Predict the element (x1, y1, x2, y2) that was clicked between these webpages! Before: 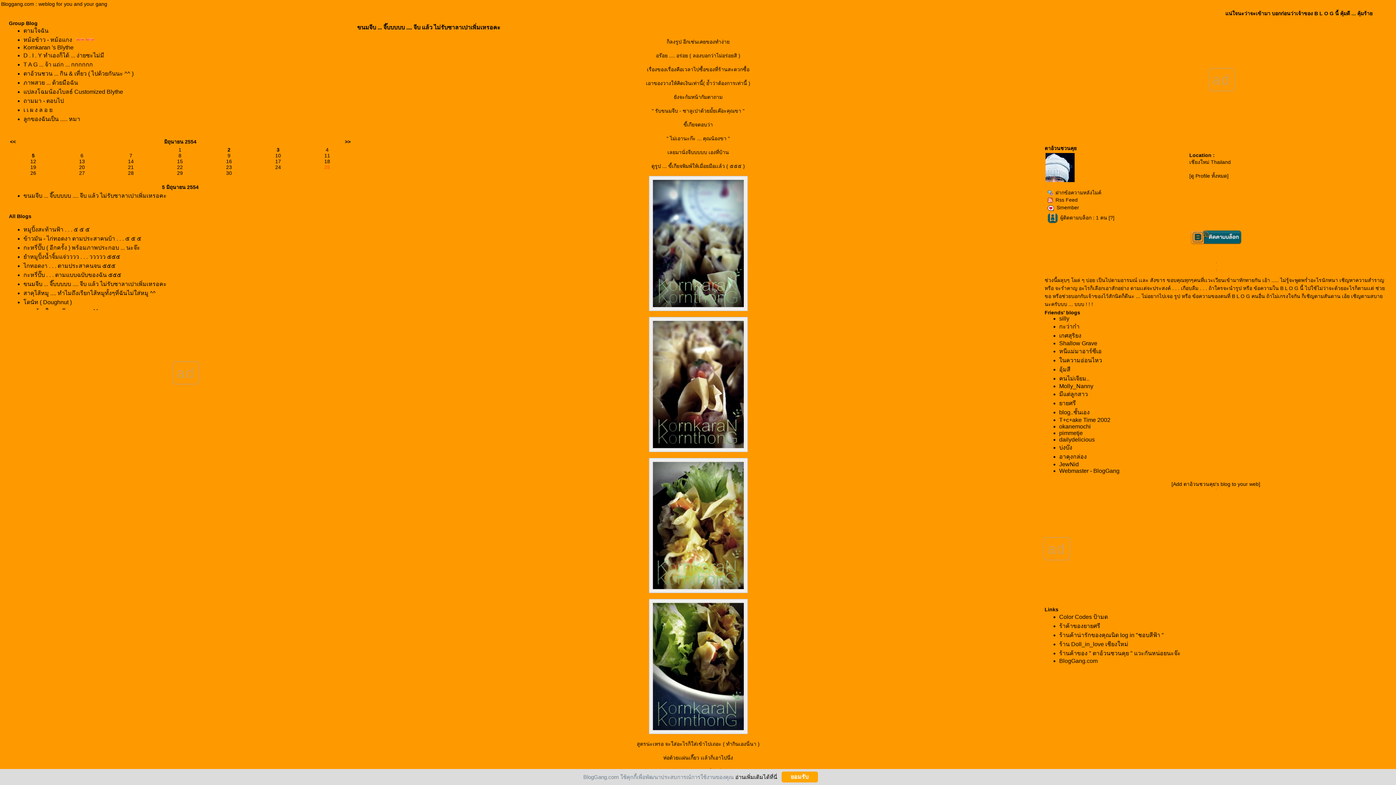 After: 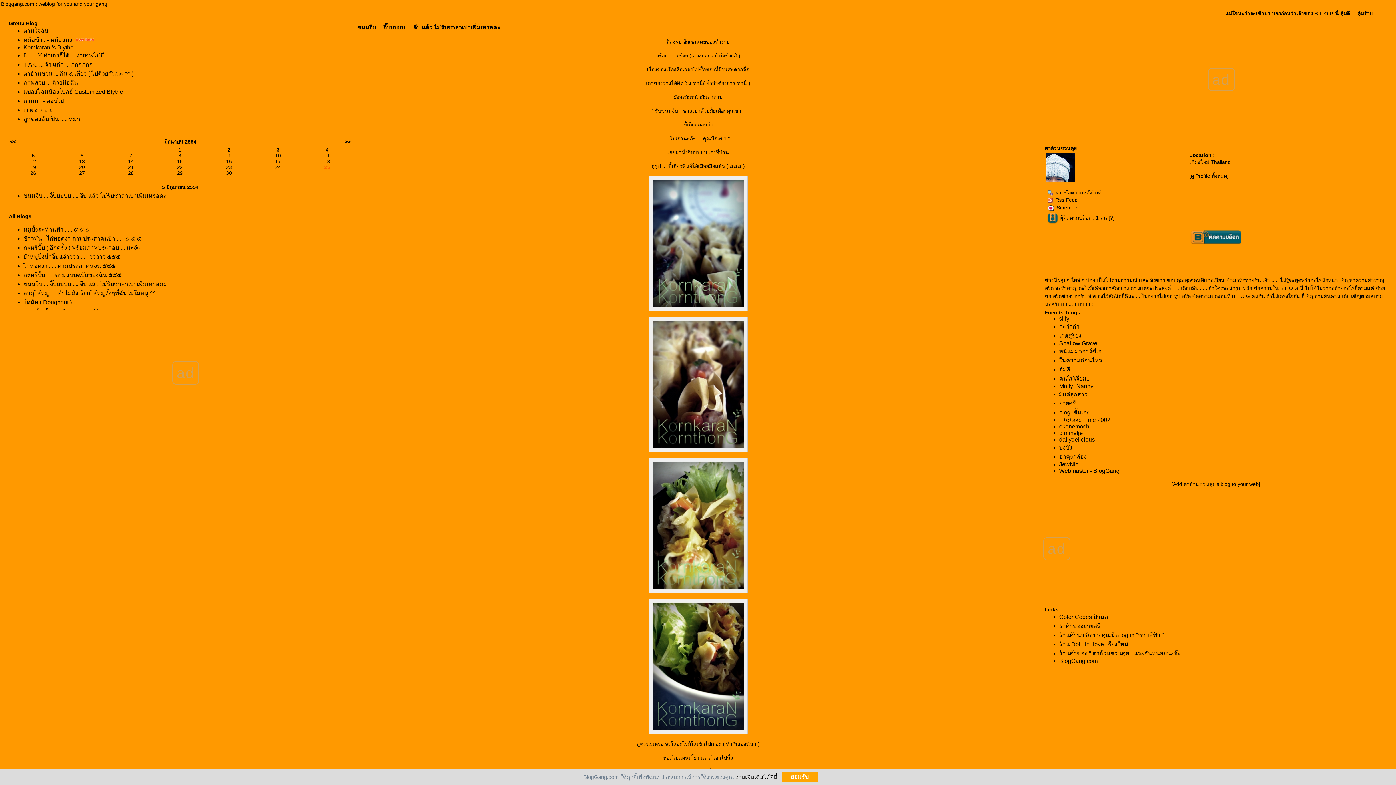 Action: bbox: (1059, 391, 1088, 397) label: มีแต่ลูกสาว